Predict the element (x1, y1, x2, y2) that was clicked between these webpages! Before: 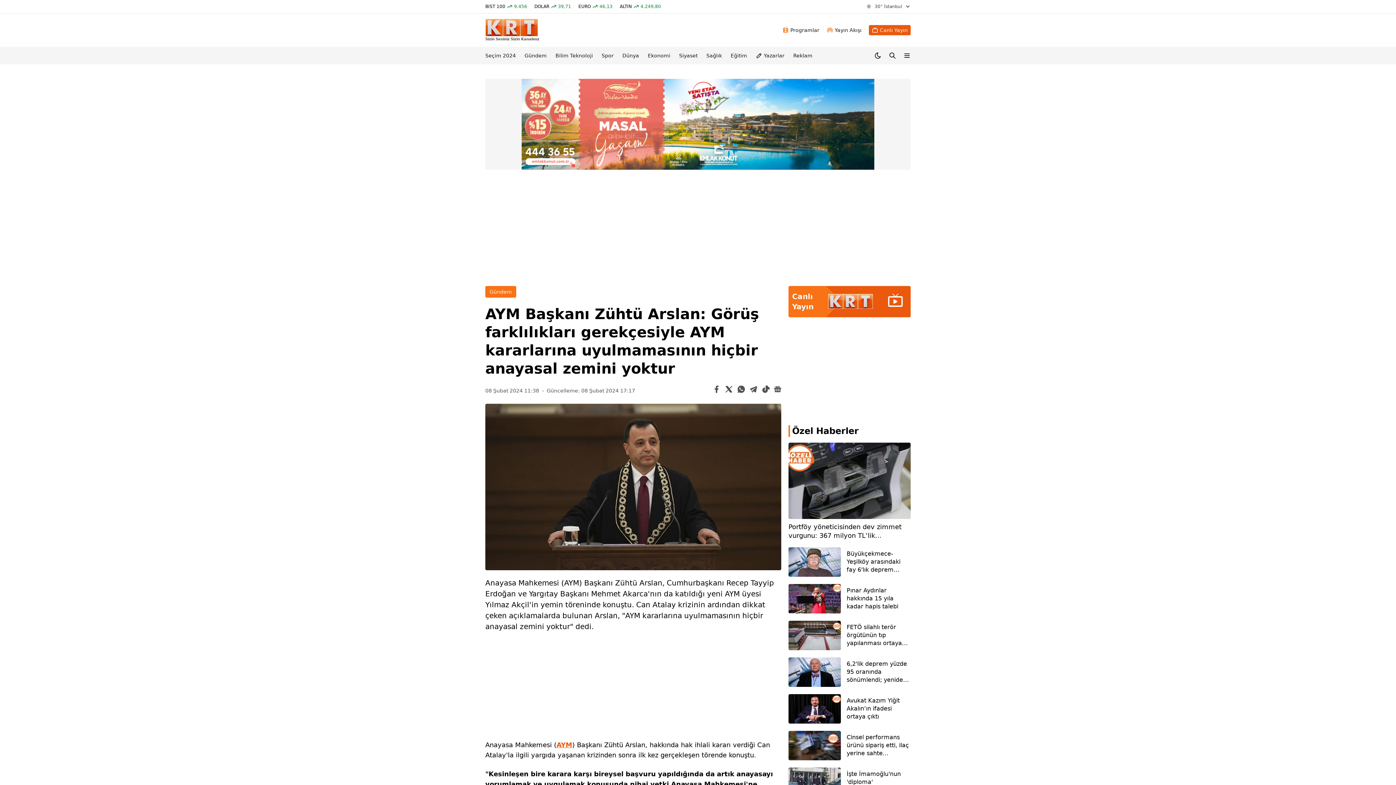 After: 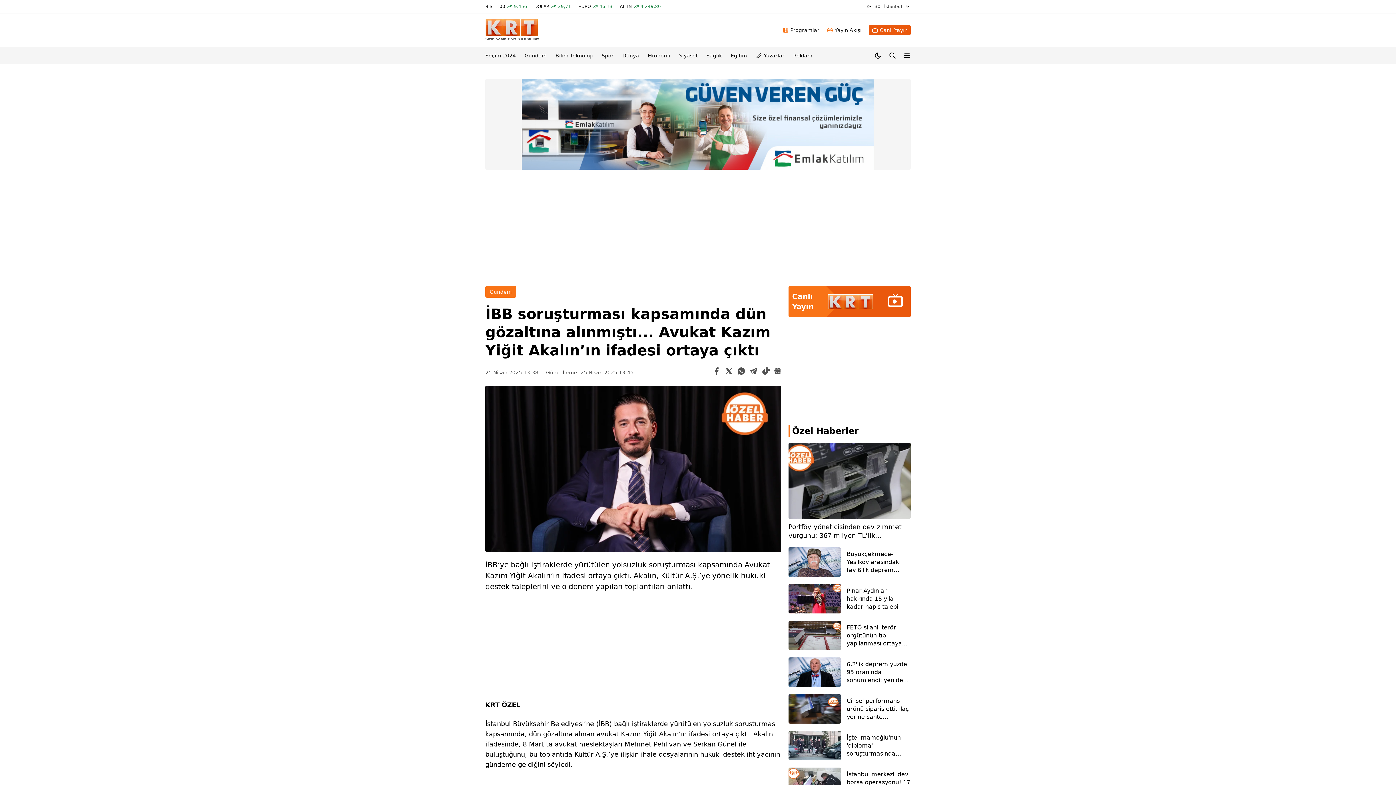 Action: bbox: (788, 694, 910, 723) label: Avukat Kazım Yiğit Akalın’ın ifadesi ortaya çıktı